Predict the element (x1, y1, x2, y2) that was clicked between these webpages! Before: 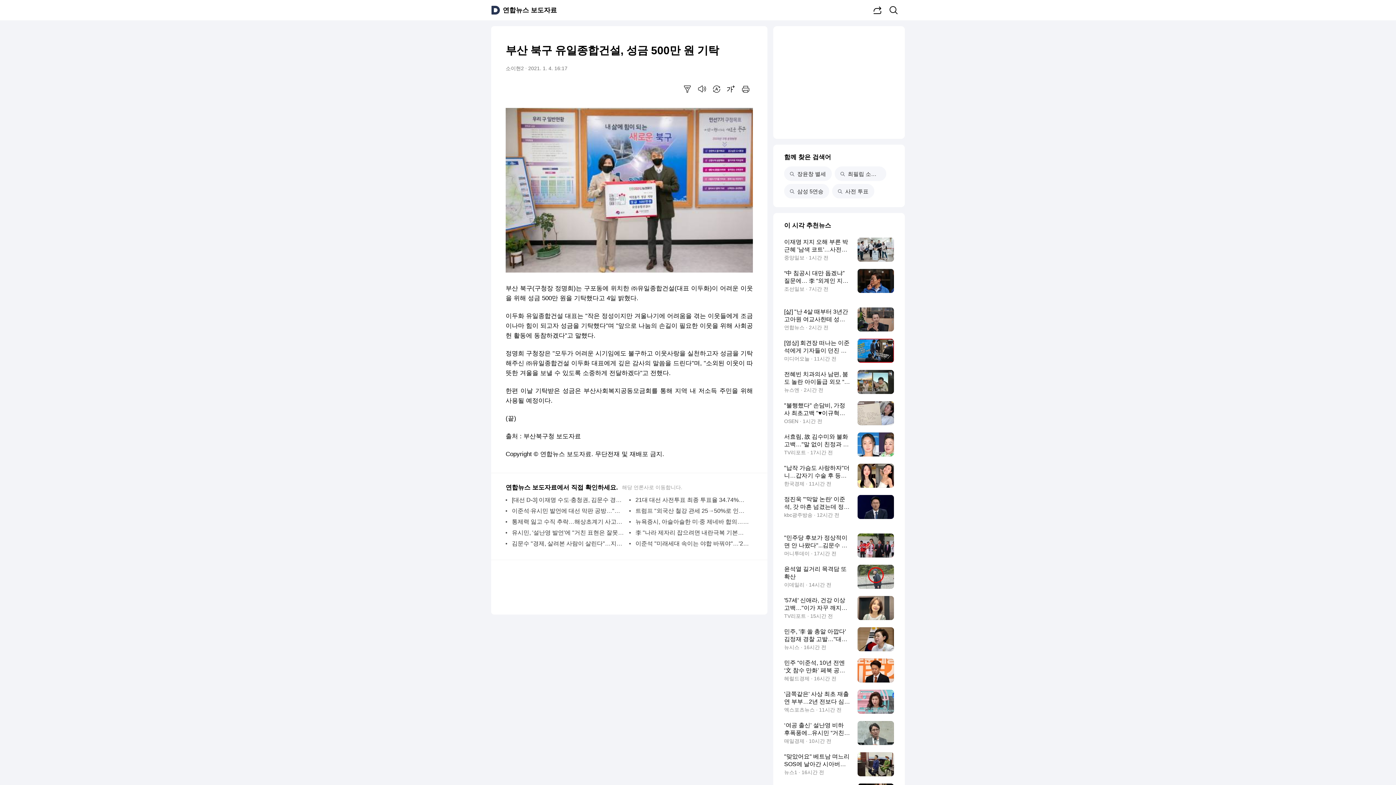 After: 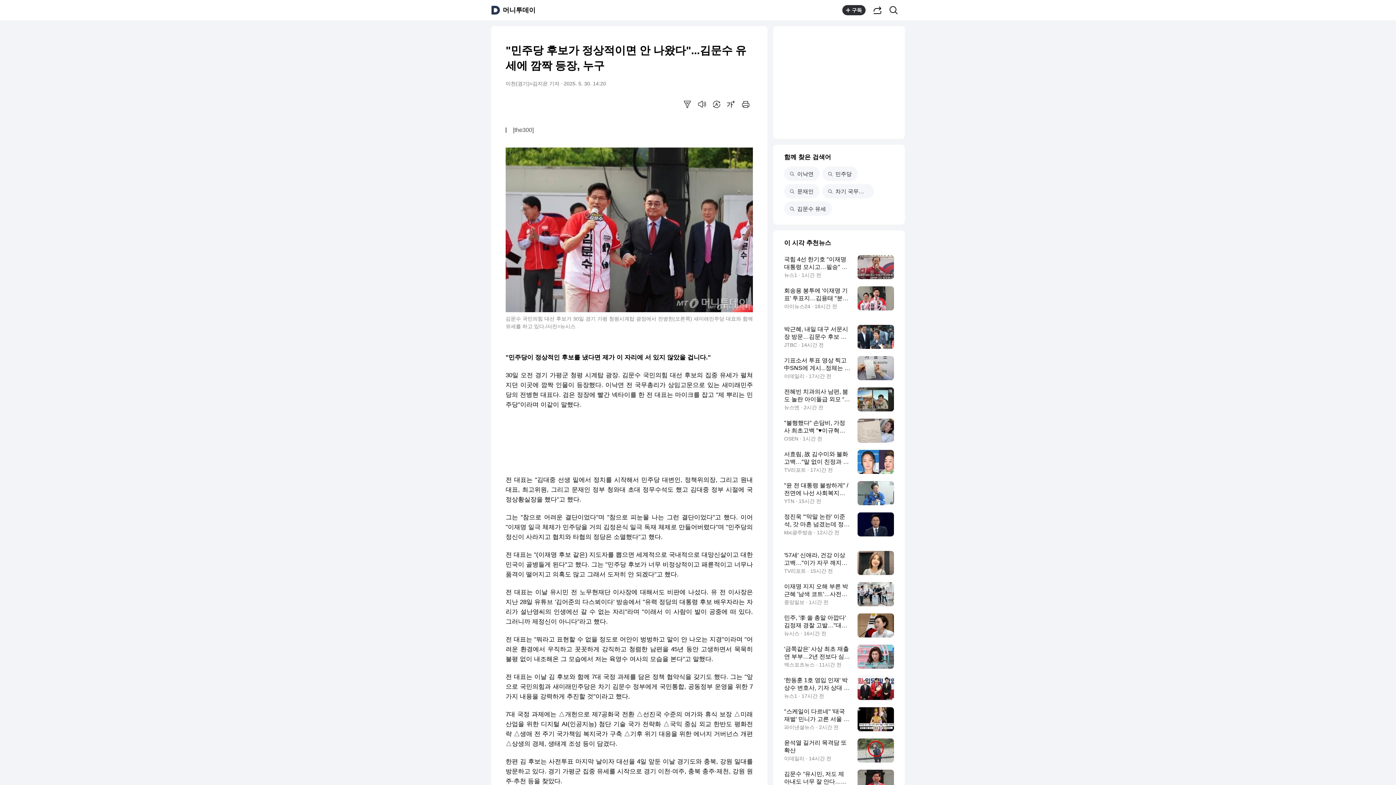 Action: label: "민주당 후보가 정상적이면 안 나왔다"...김문수 유세에 깜짝 등장, 누구
머니투데이 · 17시간 전 bbox: (784, 533, 894, 557)